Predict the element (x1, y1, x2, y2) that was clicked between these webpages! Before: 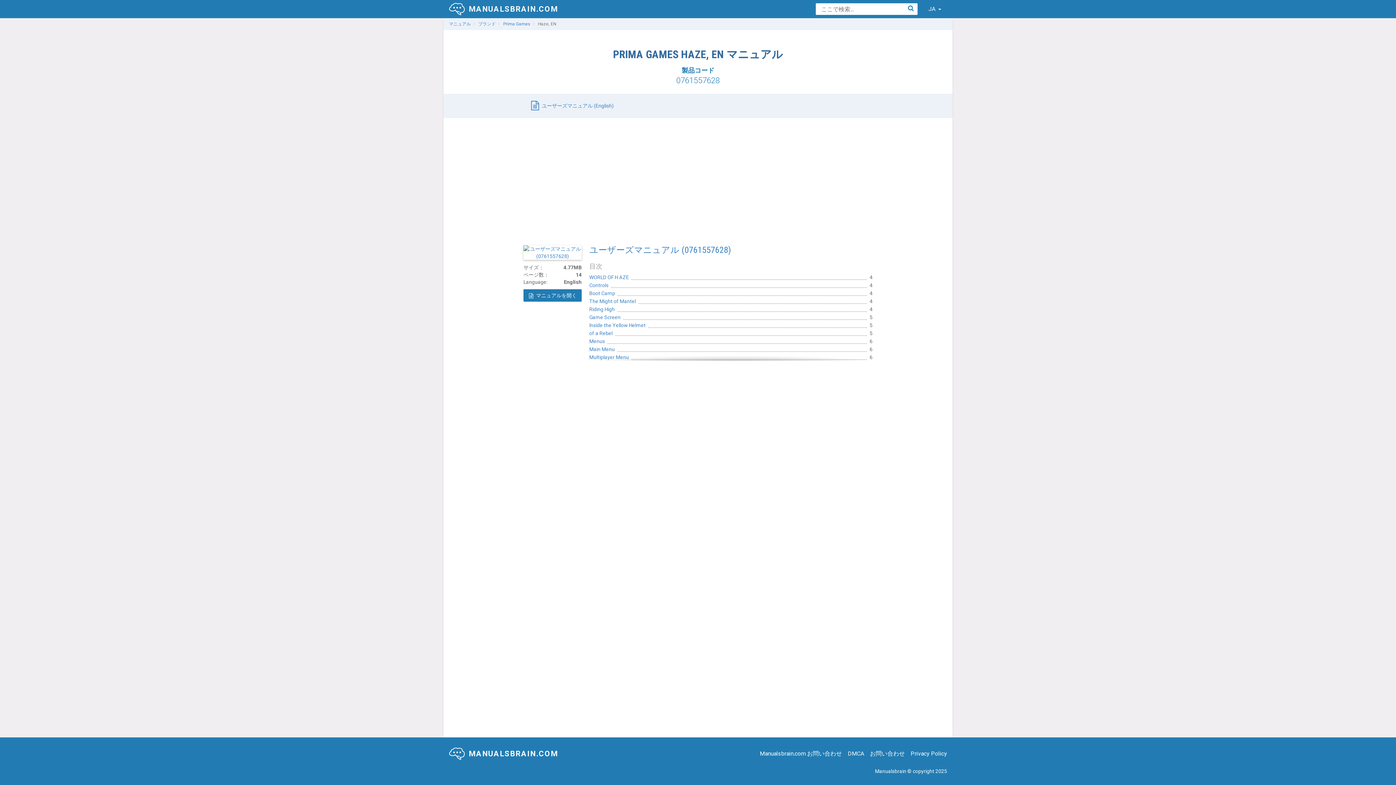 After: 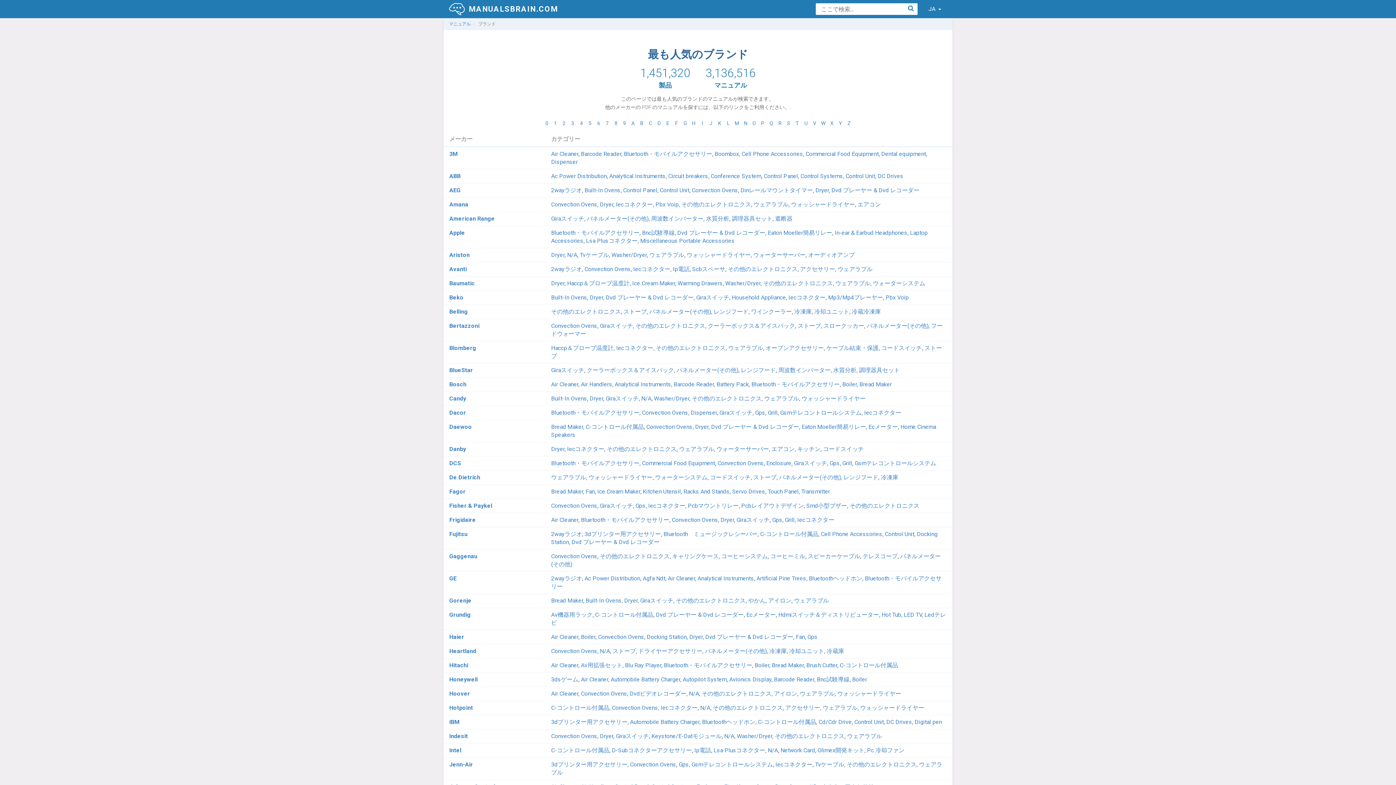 Action: label: ブランド bbox: (478, 21, 495, 26)